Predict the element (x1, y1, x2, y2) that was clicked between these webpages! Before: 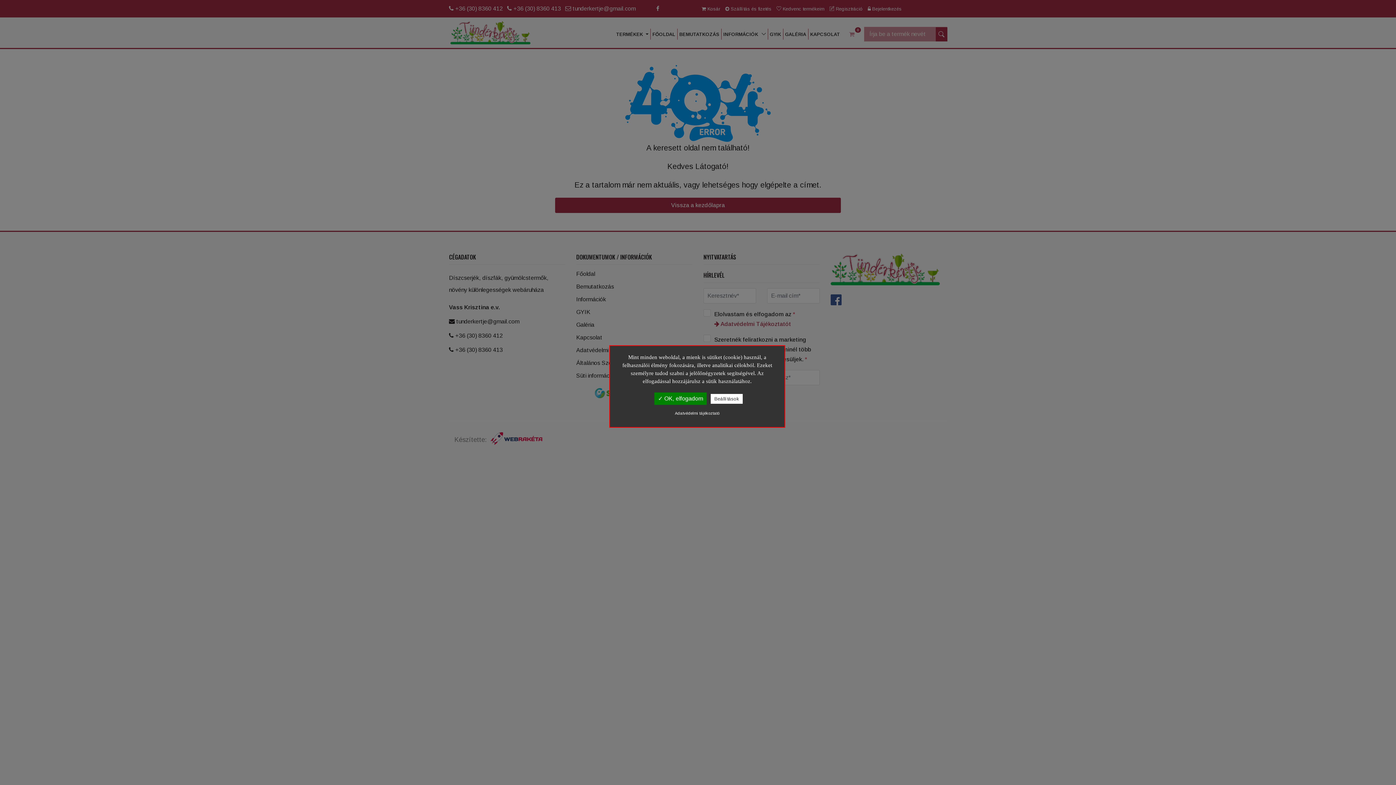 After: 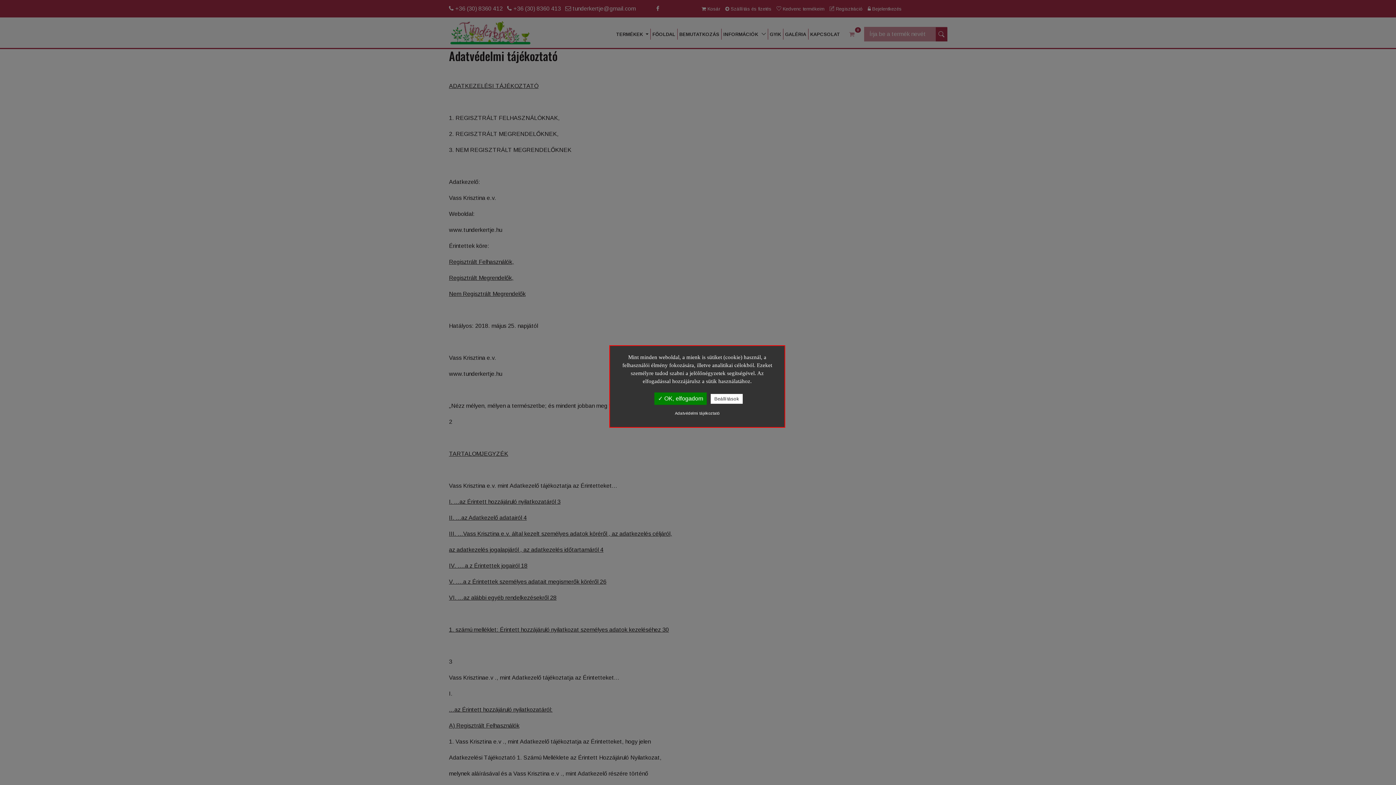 Action: label: Adatvédelmi tájékoztató bbox: (617, 410, 777, 416)